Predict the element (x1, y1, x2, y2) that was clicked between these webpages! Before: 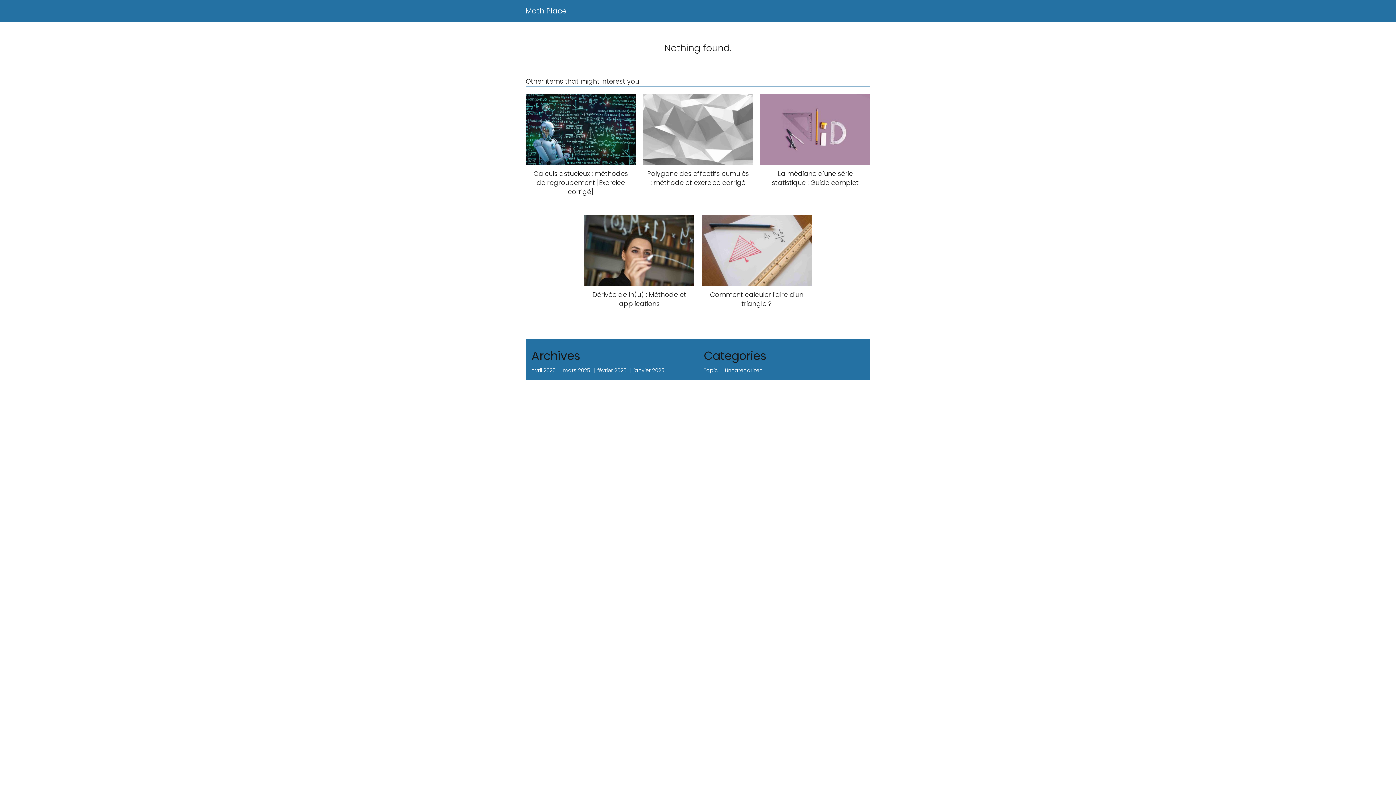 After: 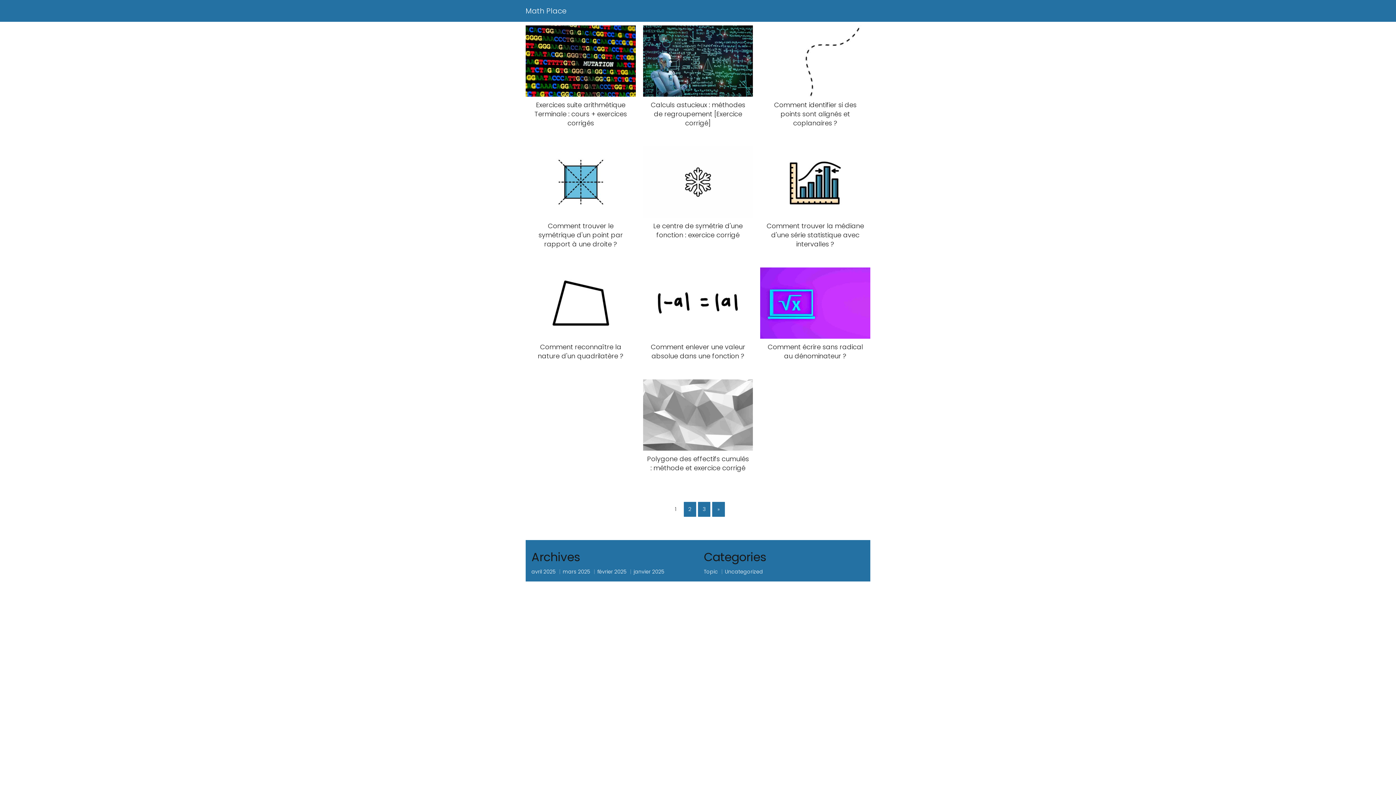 Action: label: janvier 2025 bbox: (633, 366, 664, 374)